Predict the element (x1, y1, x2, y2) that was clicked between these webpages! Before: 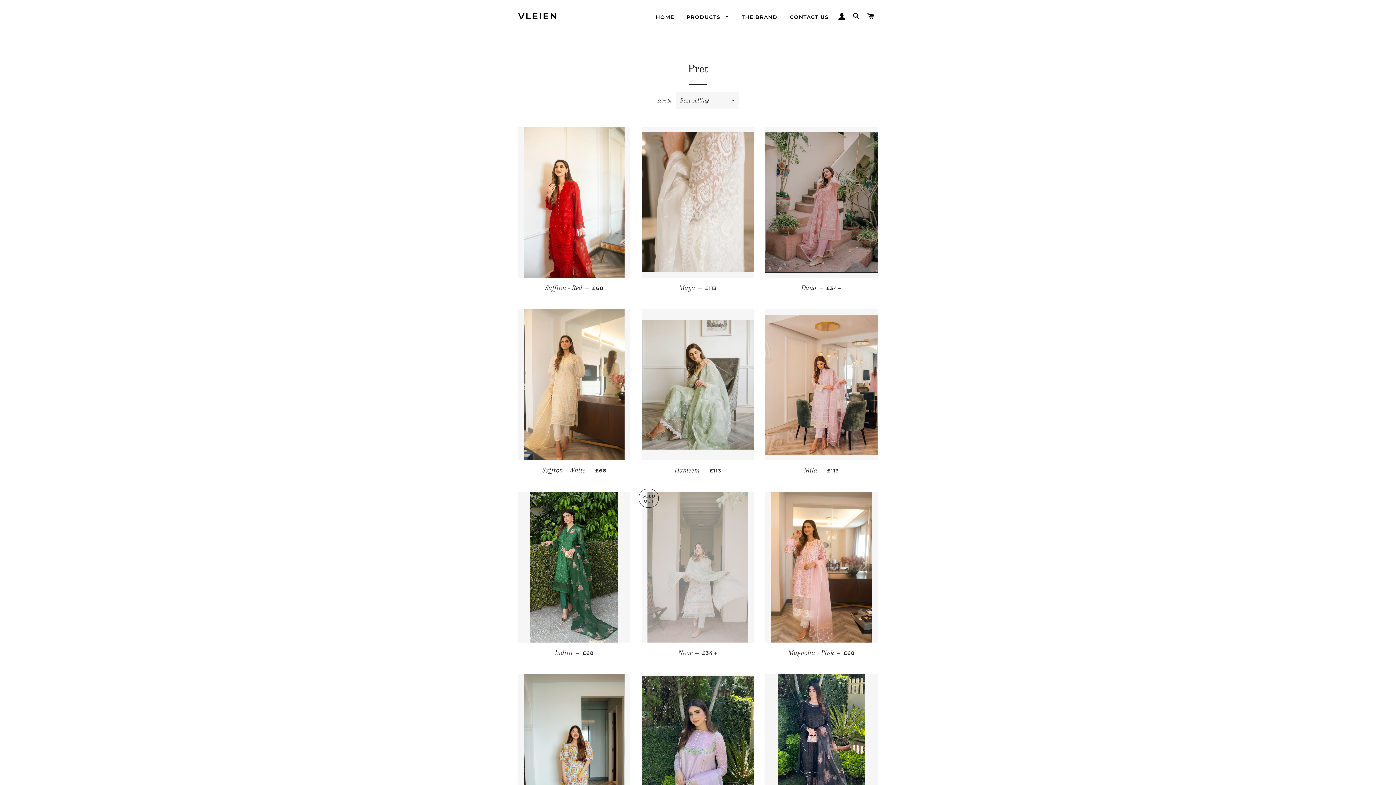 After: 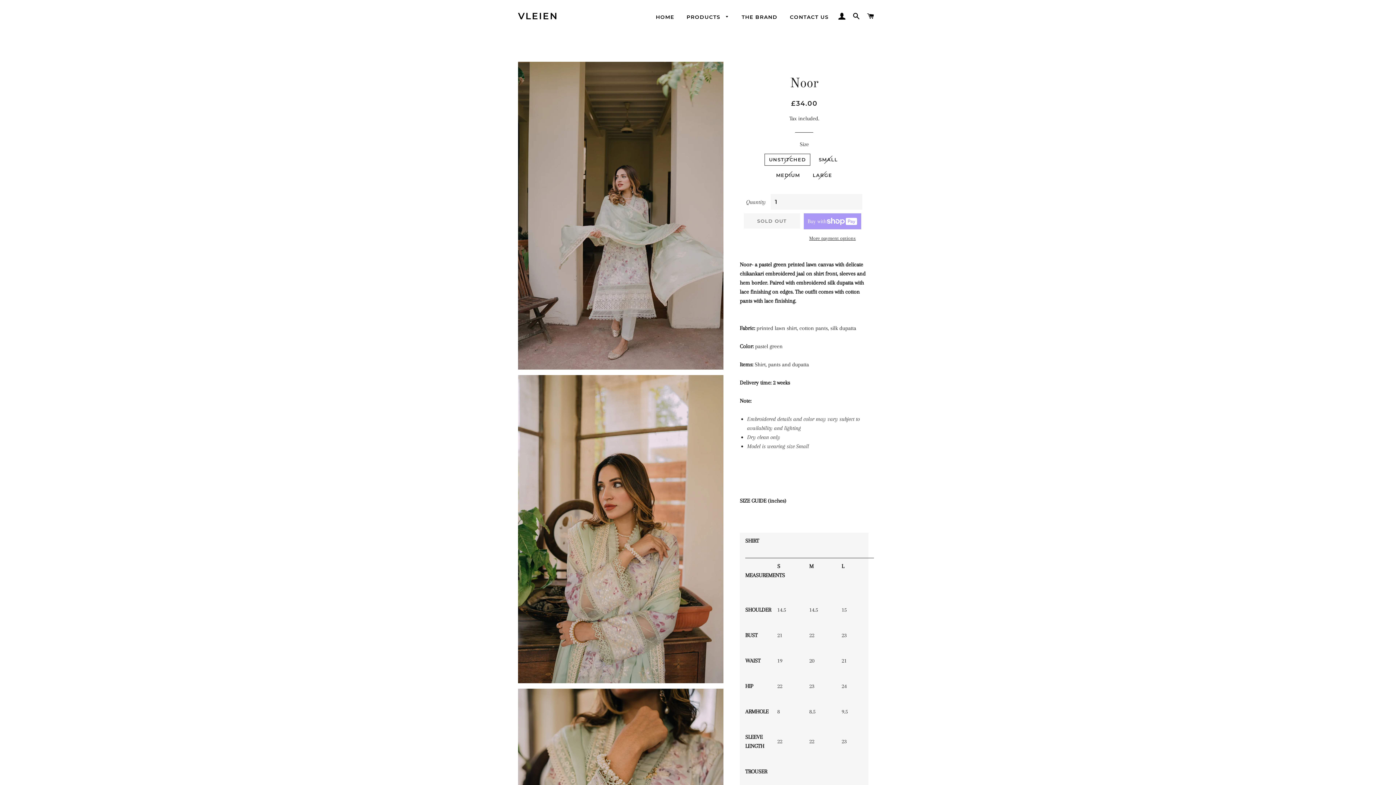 Action: bbox: (641, 492, 754, 642)